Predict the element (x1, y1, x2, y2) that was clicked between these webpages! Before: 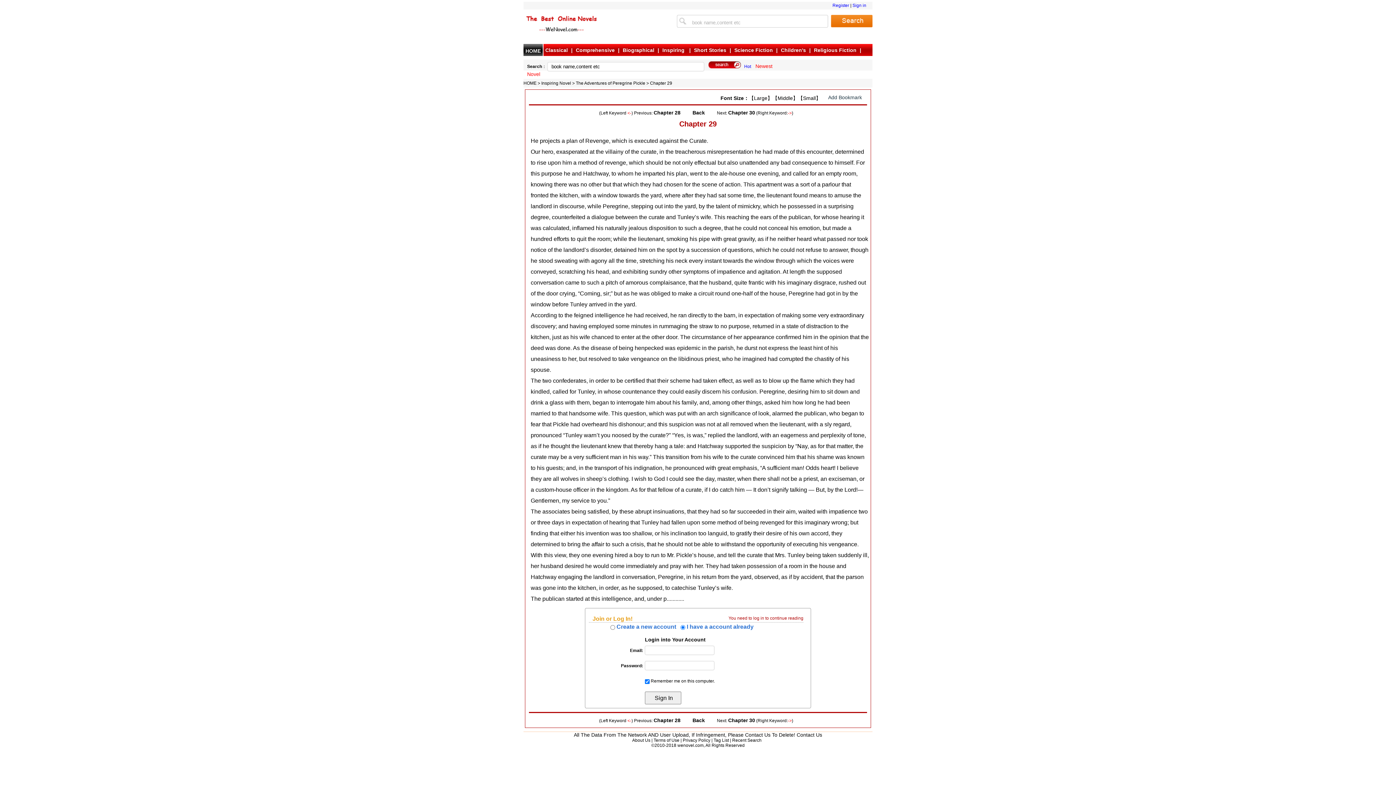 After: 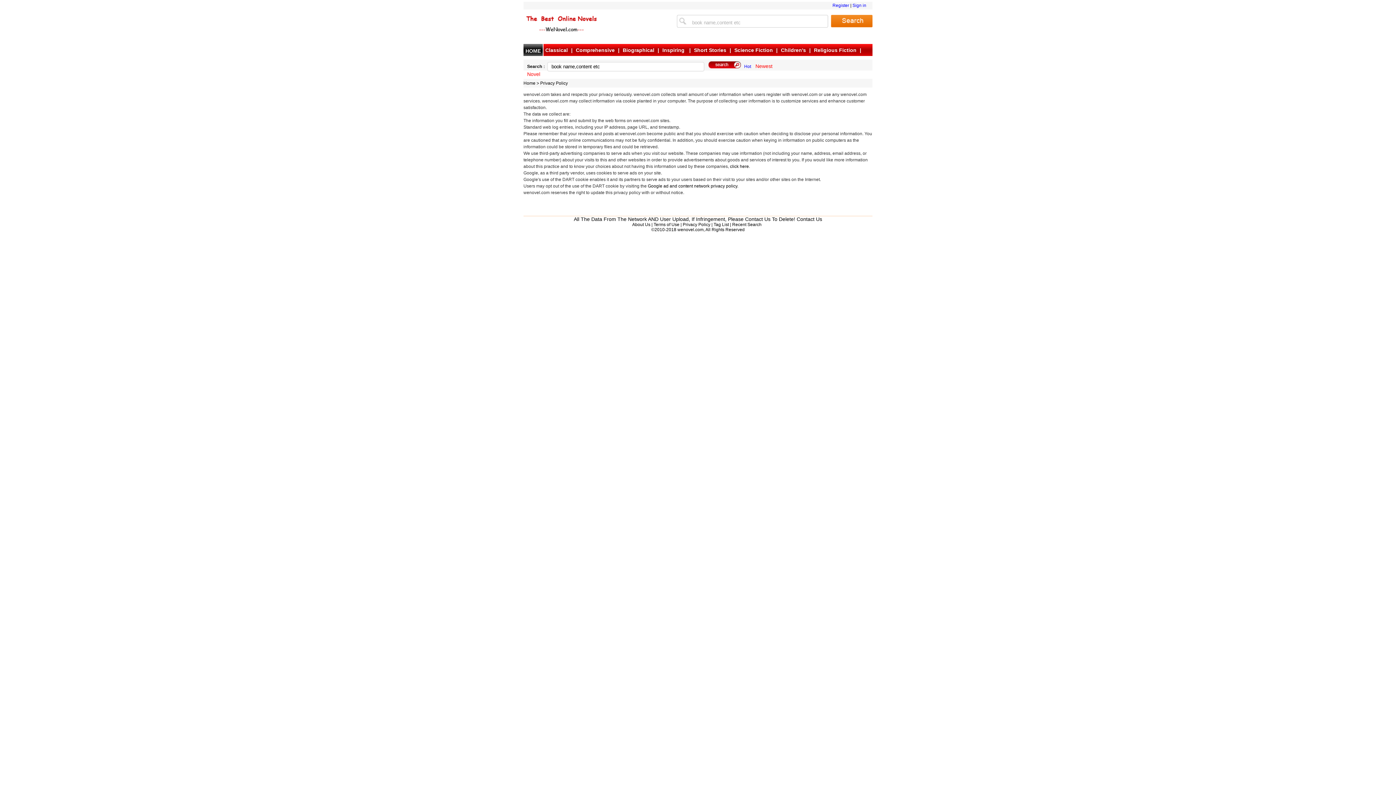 Action: label: Privacy Policy bbox: (682, 738, 710, 743)